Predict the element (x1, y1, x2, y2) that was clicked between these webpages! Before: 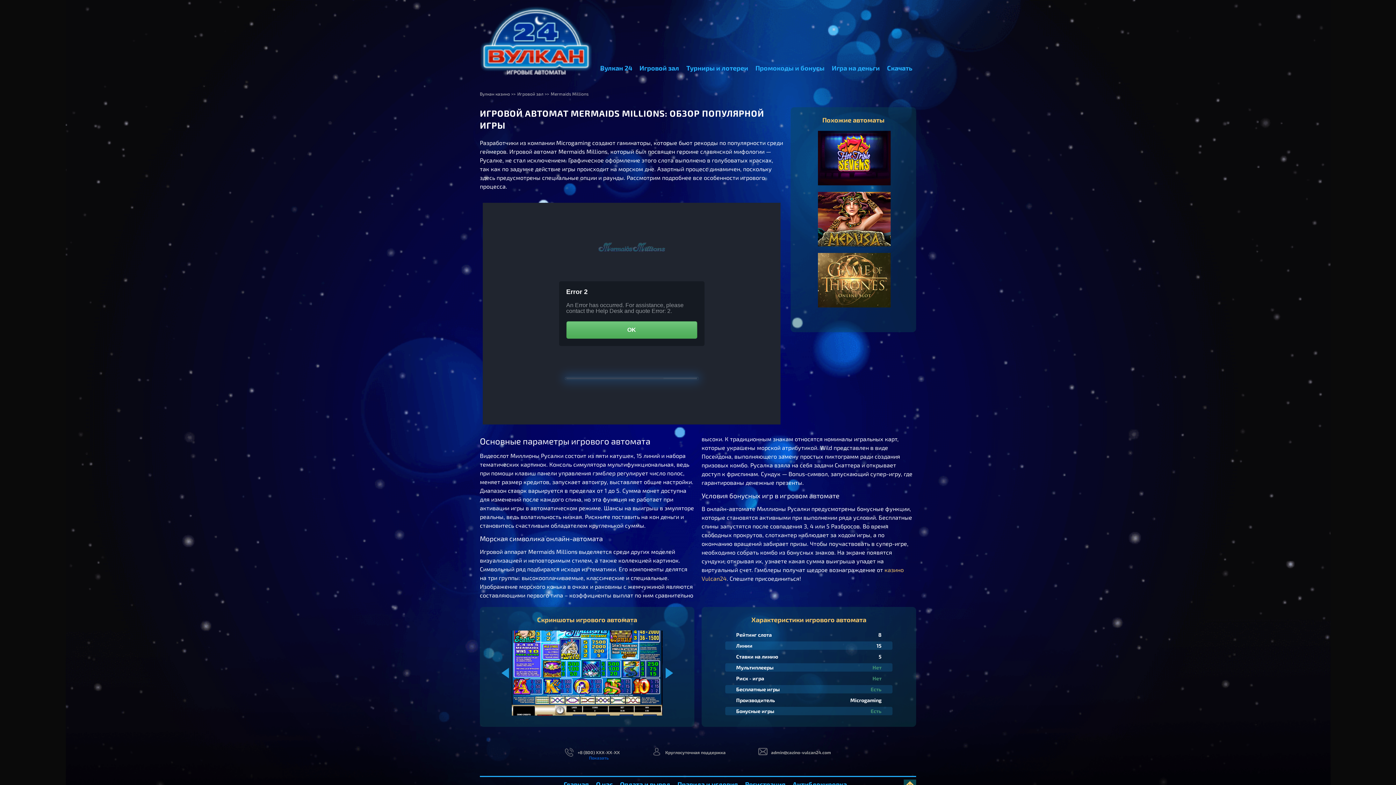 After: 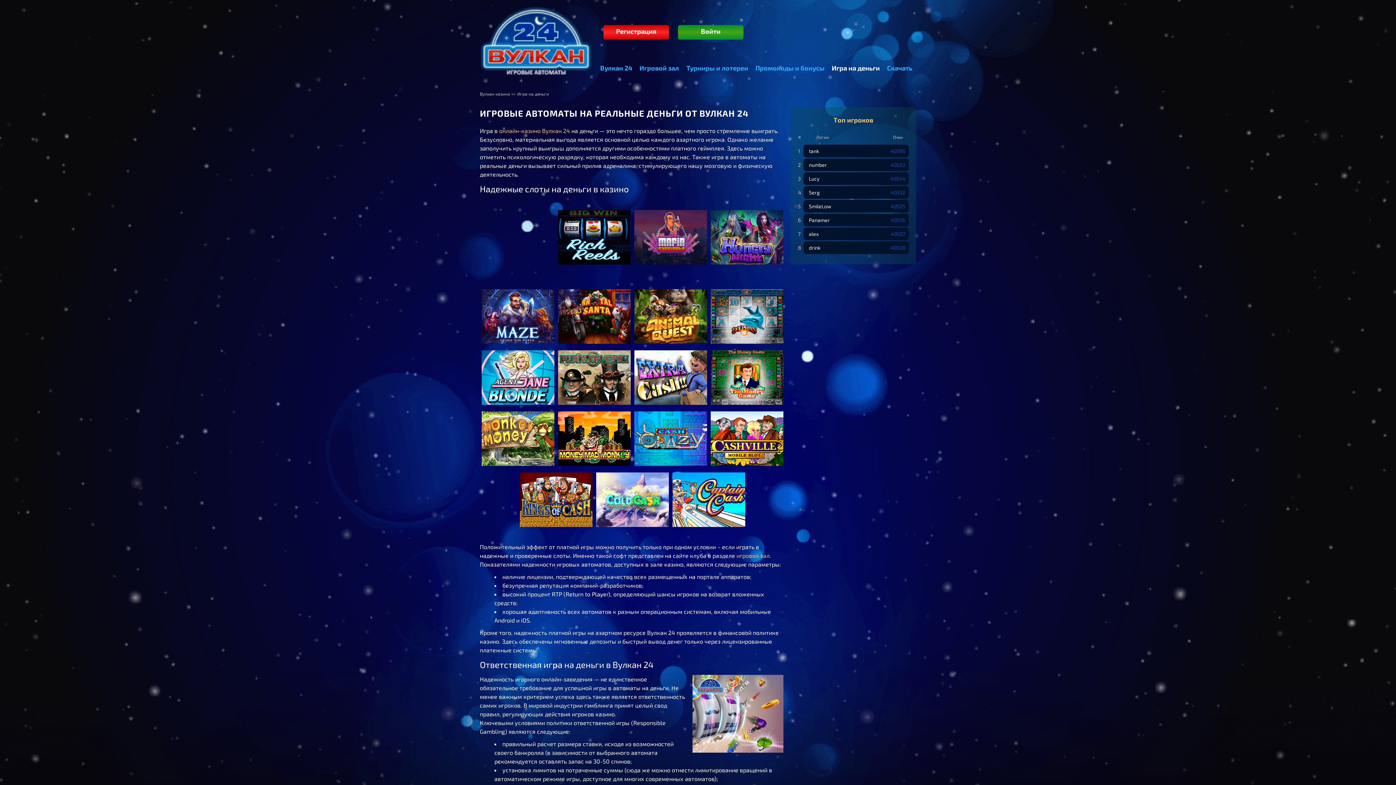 Action: bbox: (832, 64, 880, 72) label: Игра на деньги